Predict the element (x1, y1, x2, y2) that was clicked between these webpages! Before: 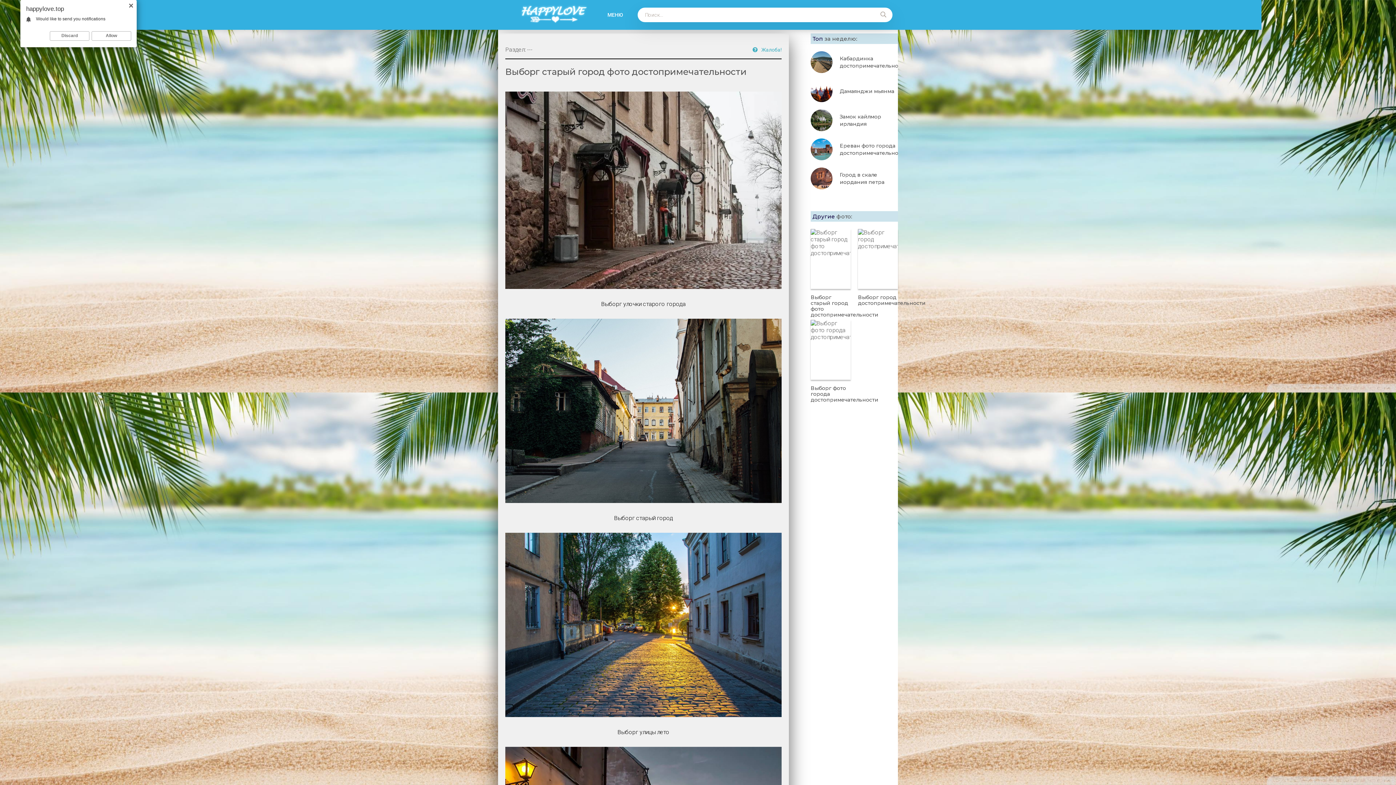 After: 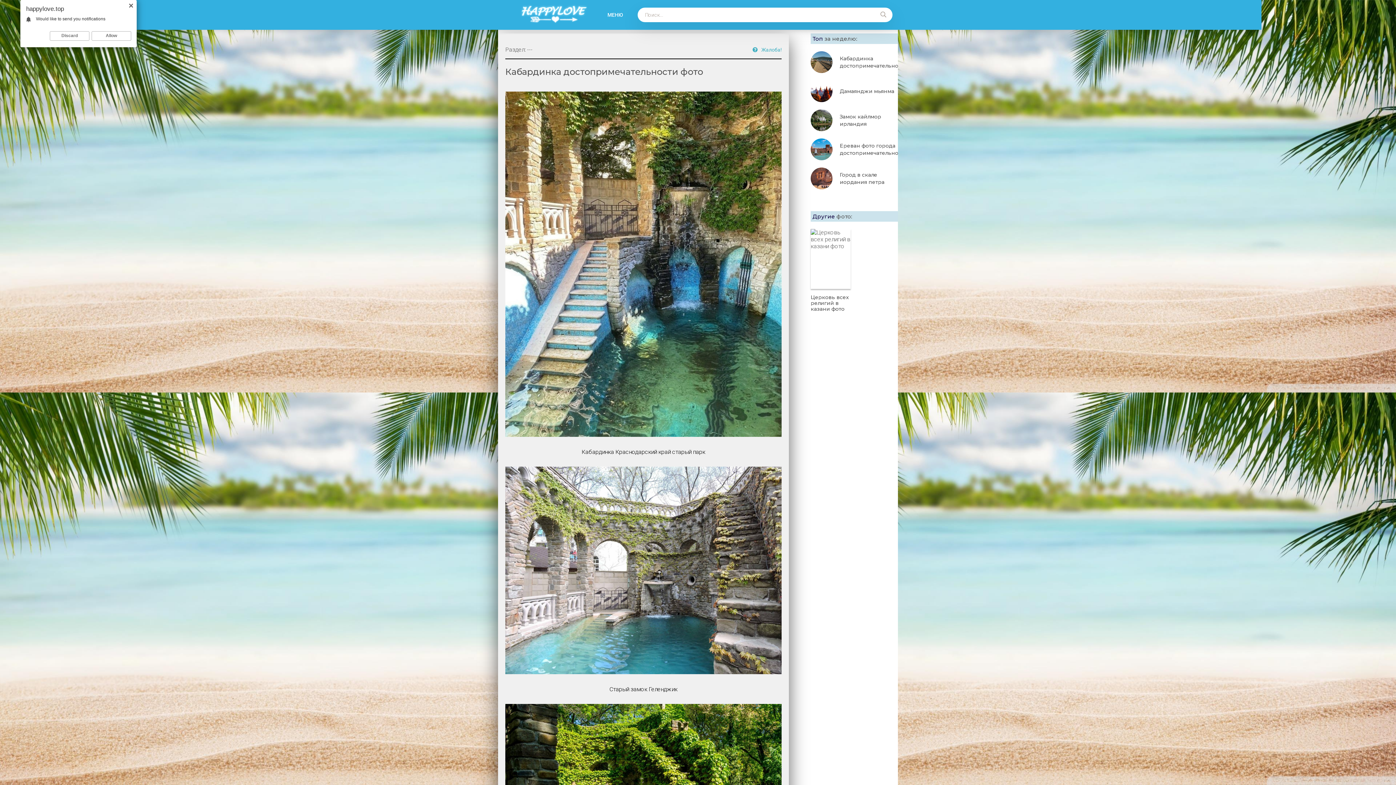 Action: bbox: (810, 51, 898, 73) label: Кабардинка достопримечательности фото